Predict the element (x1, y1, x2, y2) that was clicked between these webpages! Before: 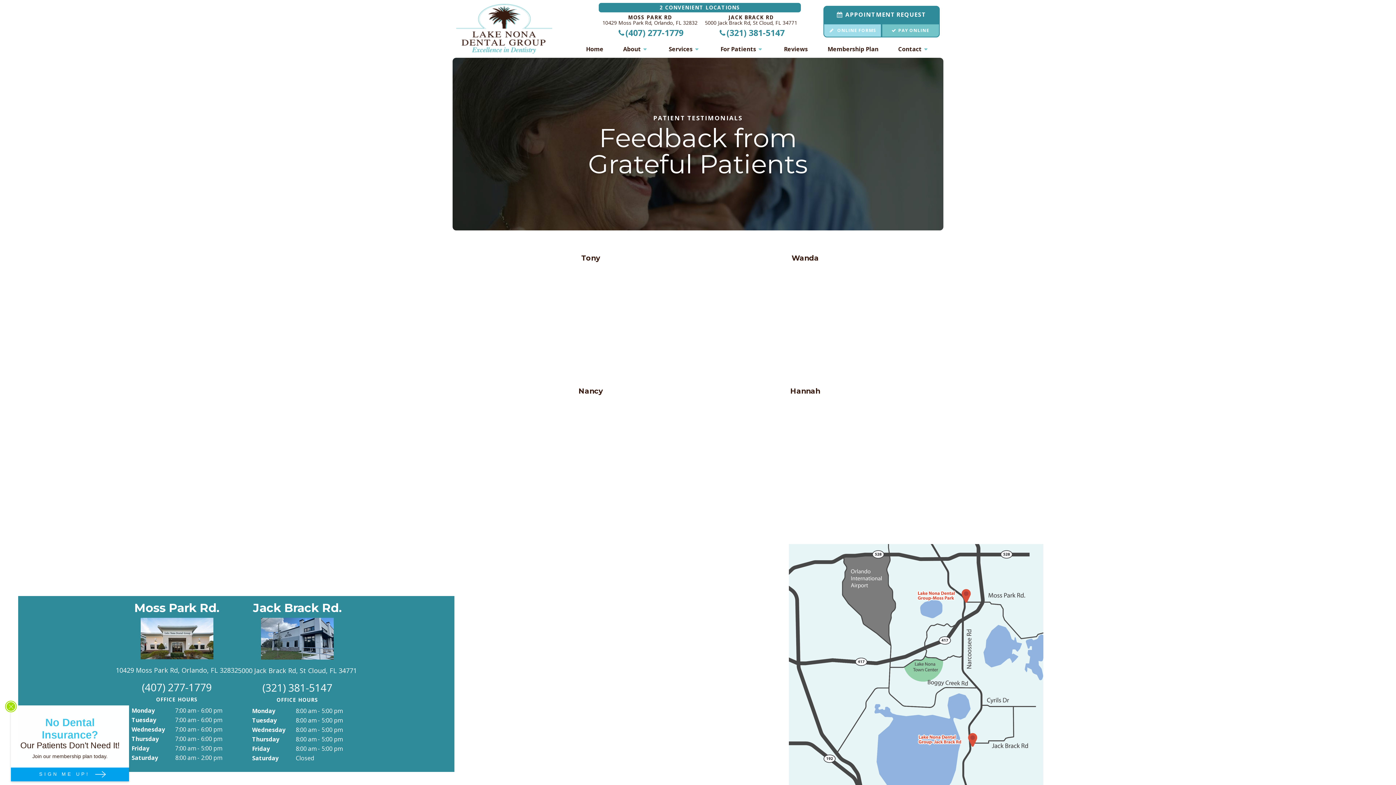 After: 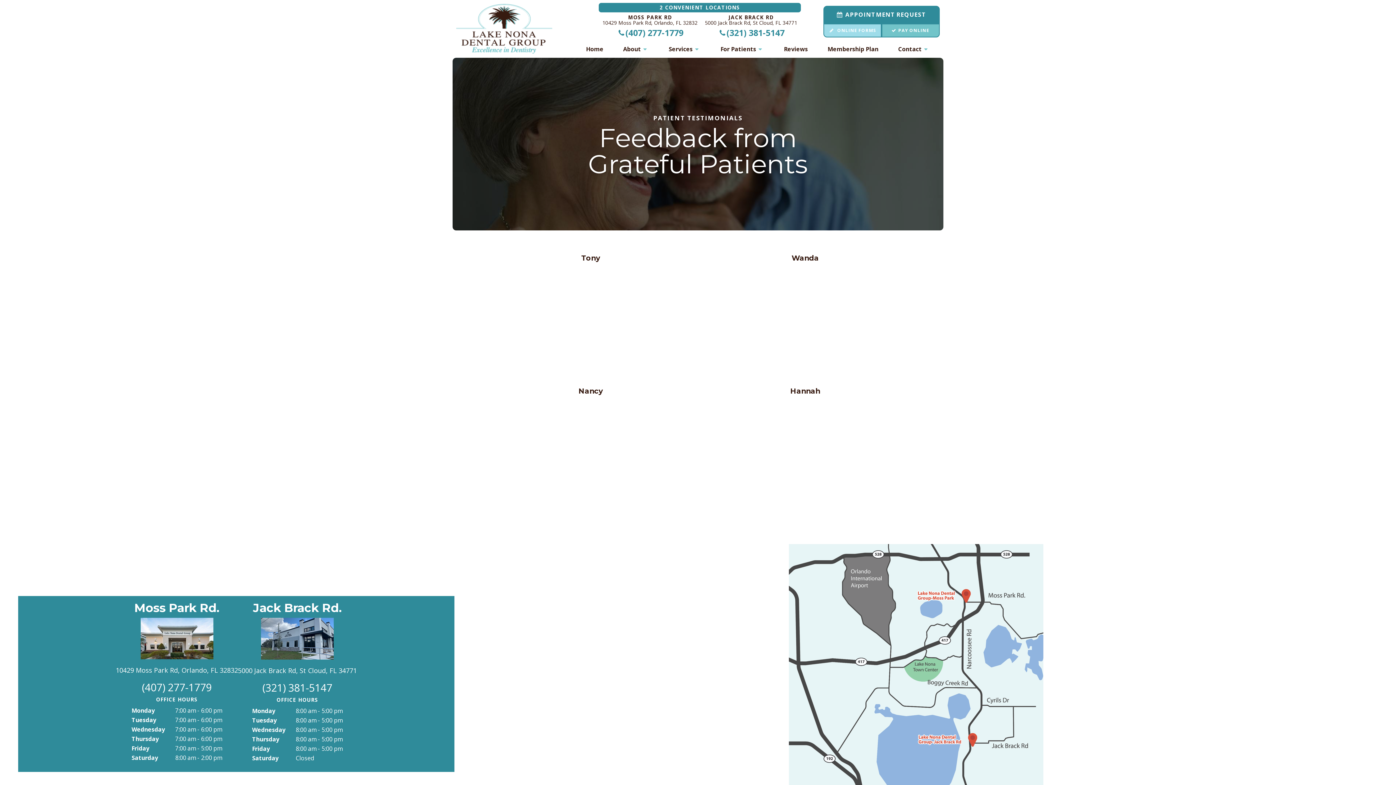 Action: bbox: (4, 700, 17, 713)